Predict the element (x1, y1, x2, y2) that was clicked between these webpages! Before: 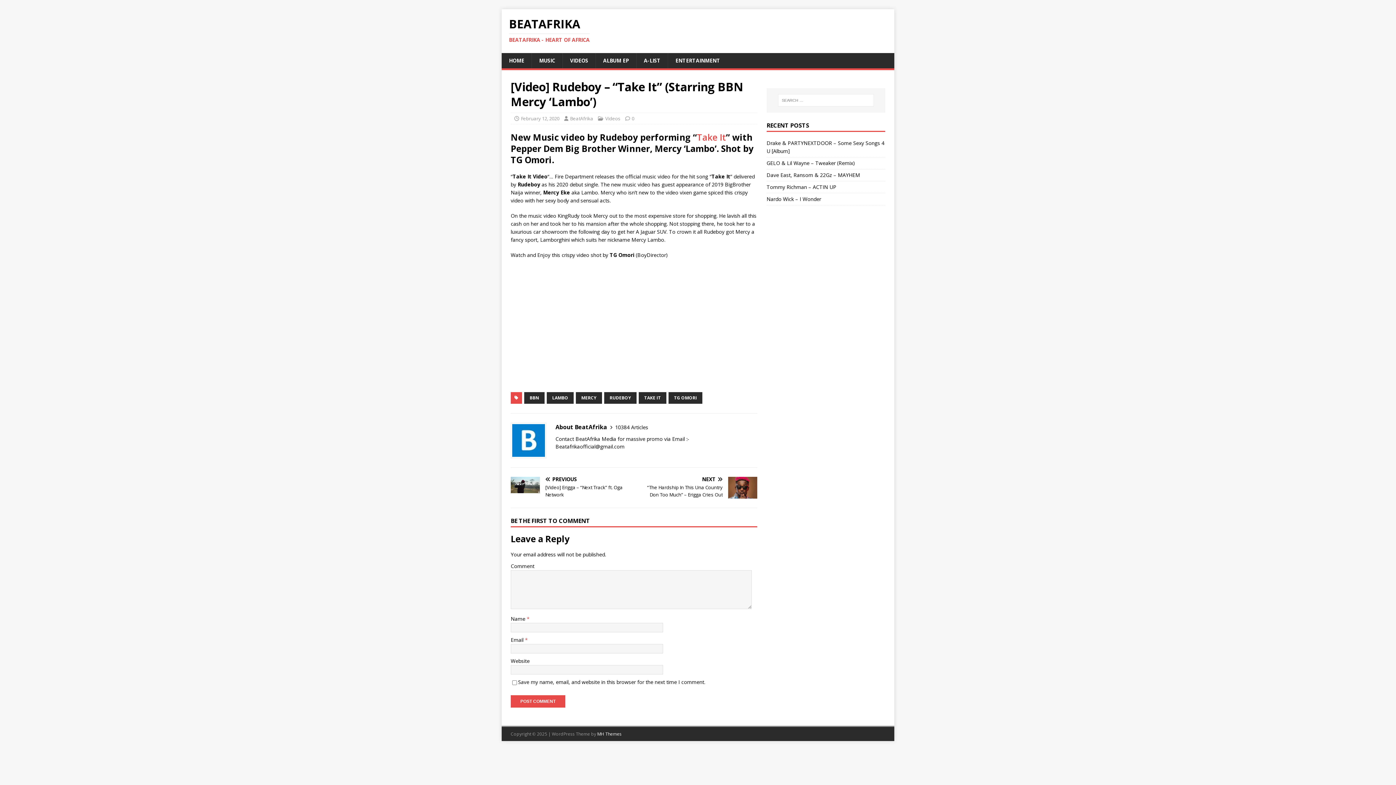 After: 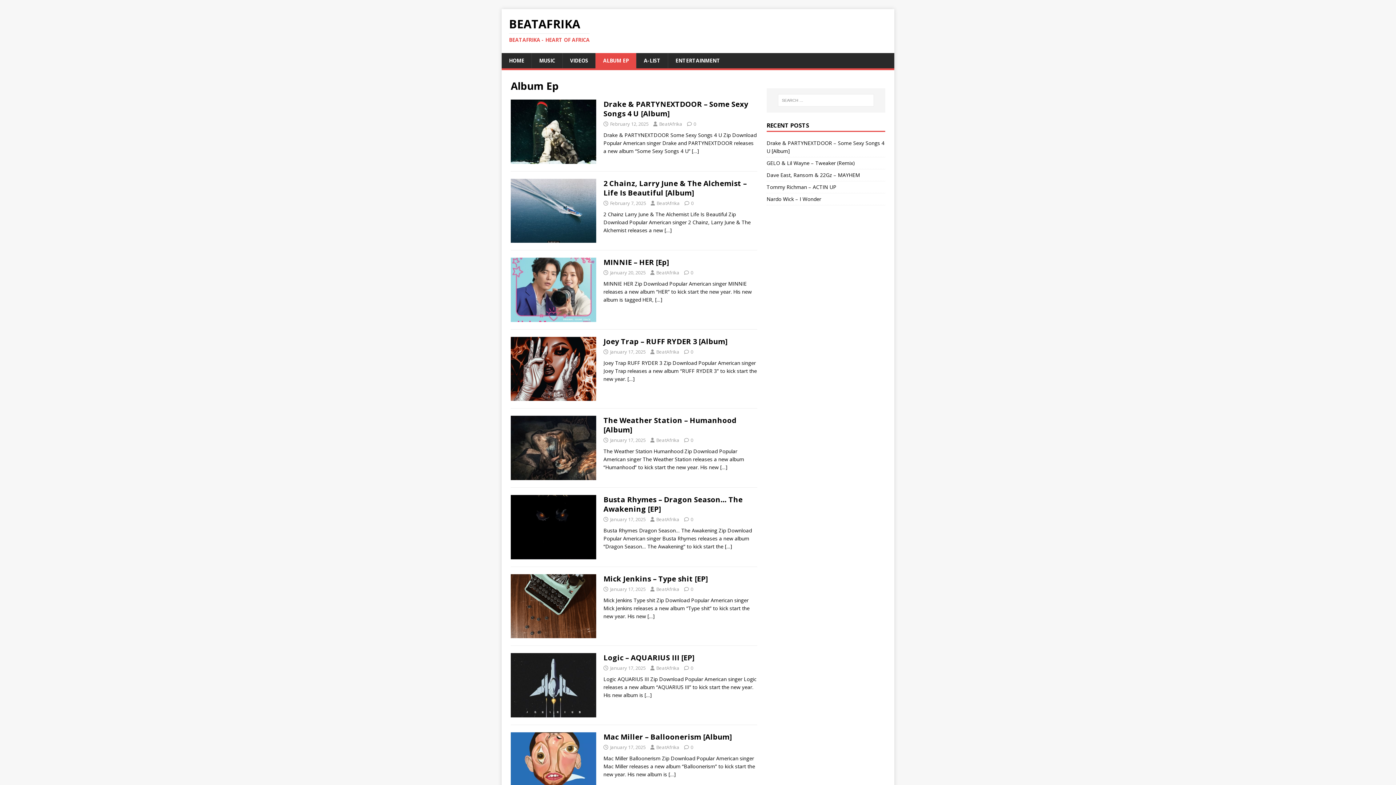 Action: label: ALBUM EP bbox: (595, 53, 636, 68)